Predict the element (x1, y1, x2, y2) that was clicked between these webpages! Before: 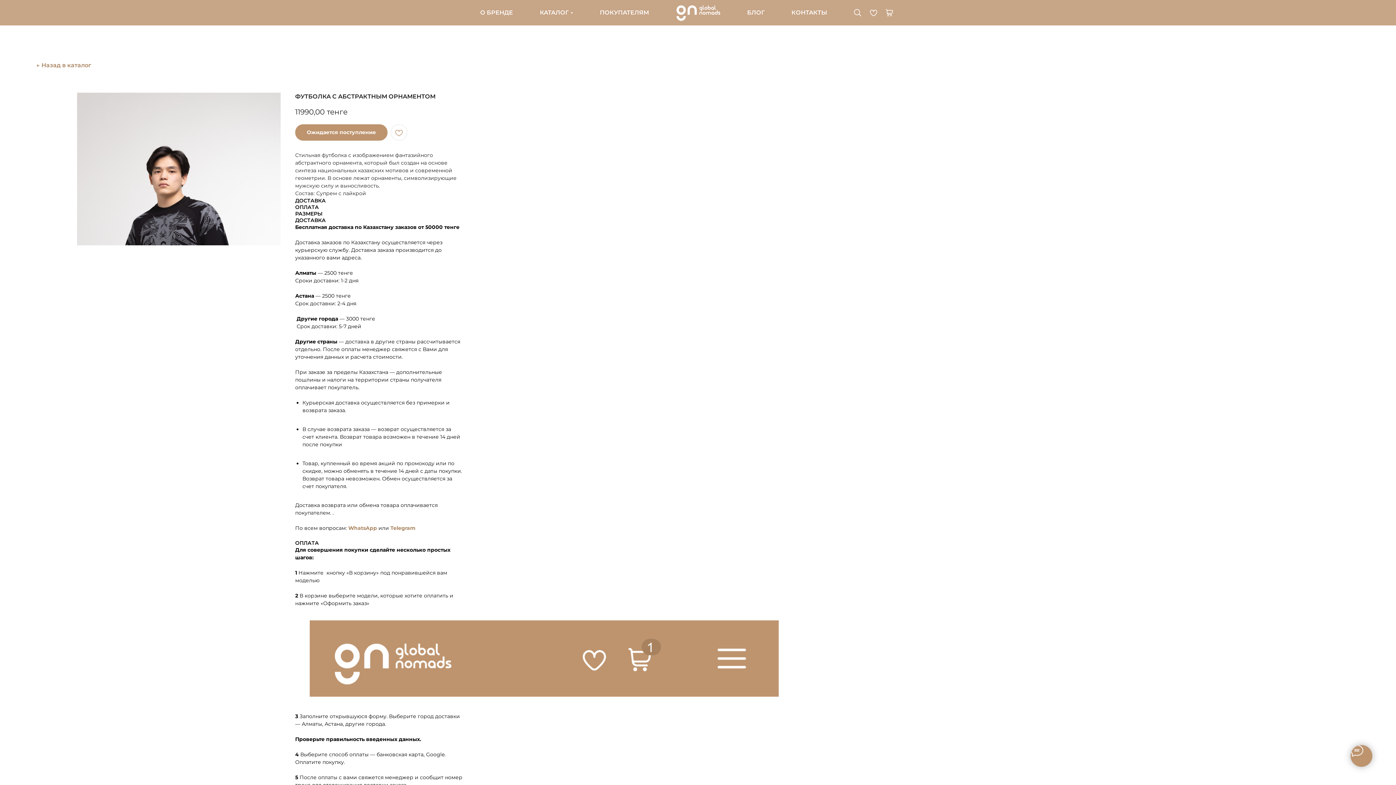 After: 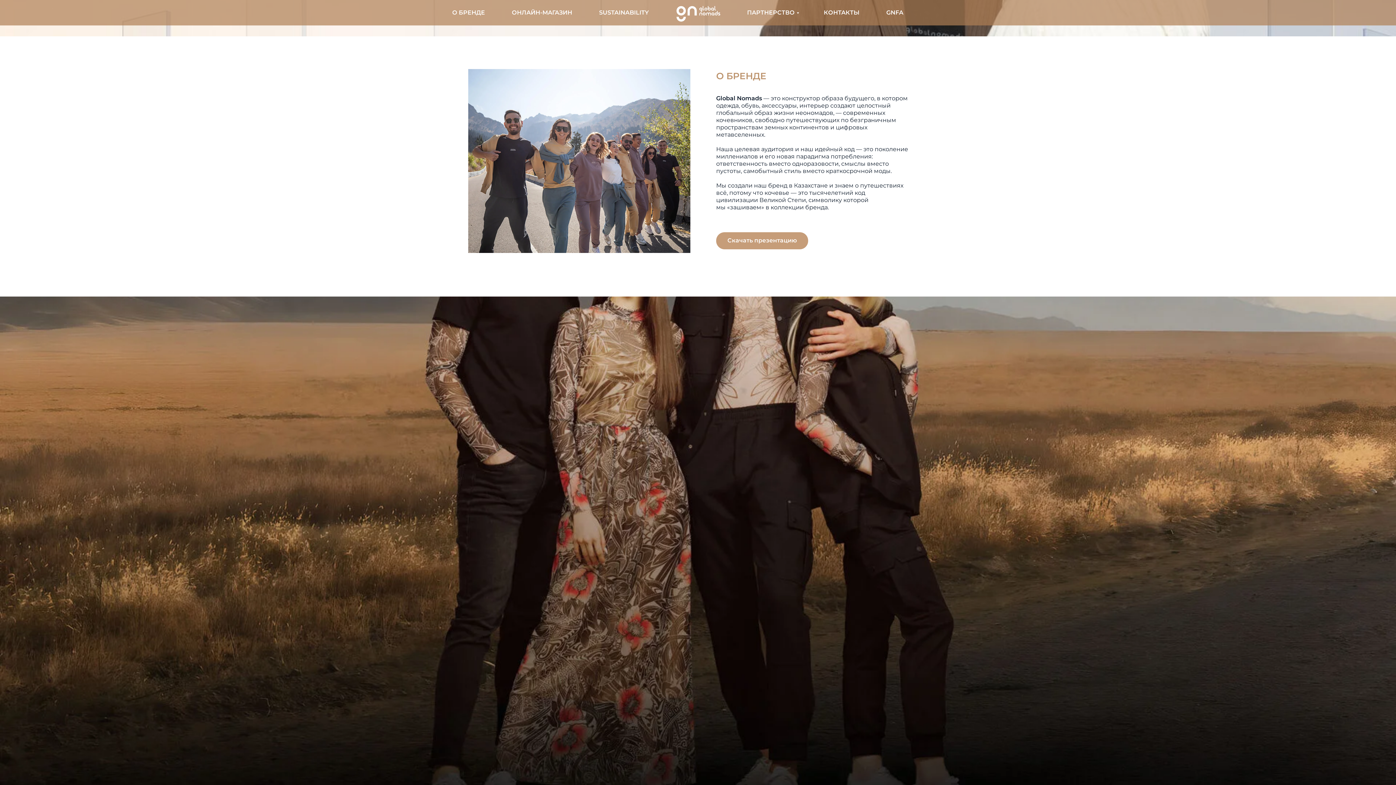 Action: label: О БРЕНДЕ bbox: (480, 9, 513, 16)